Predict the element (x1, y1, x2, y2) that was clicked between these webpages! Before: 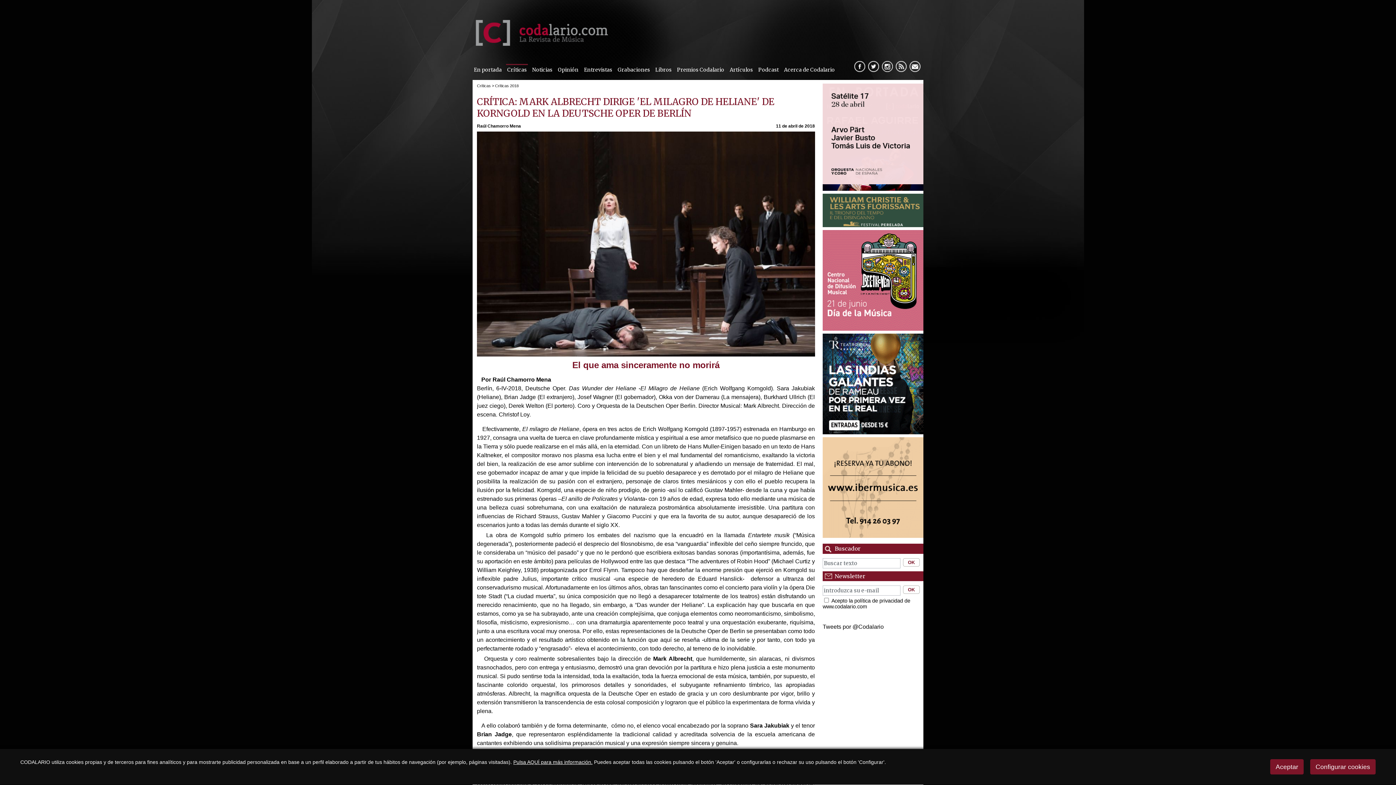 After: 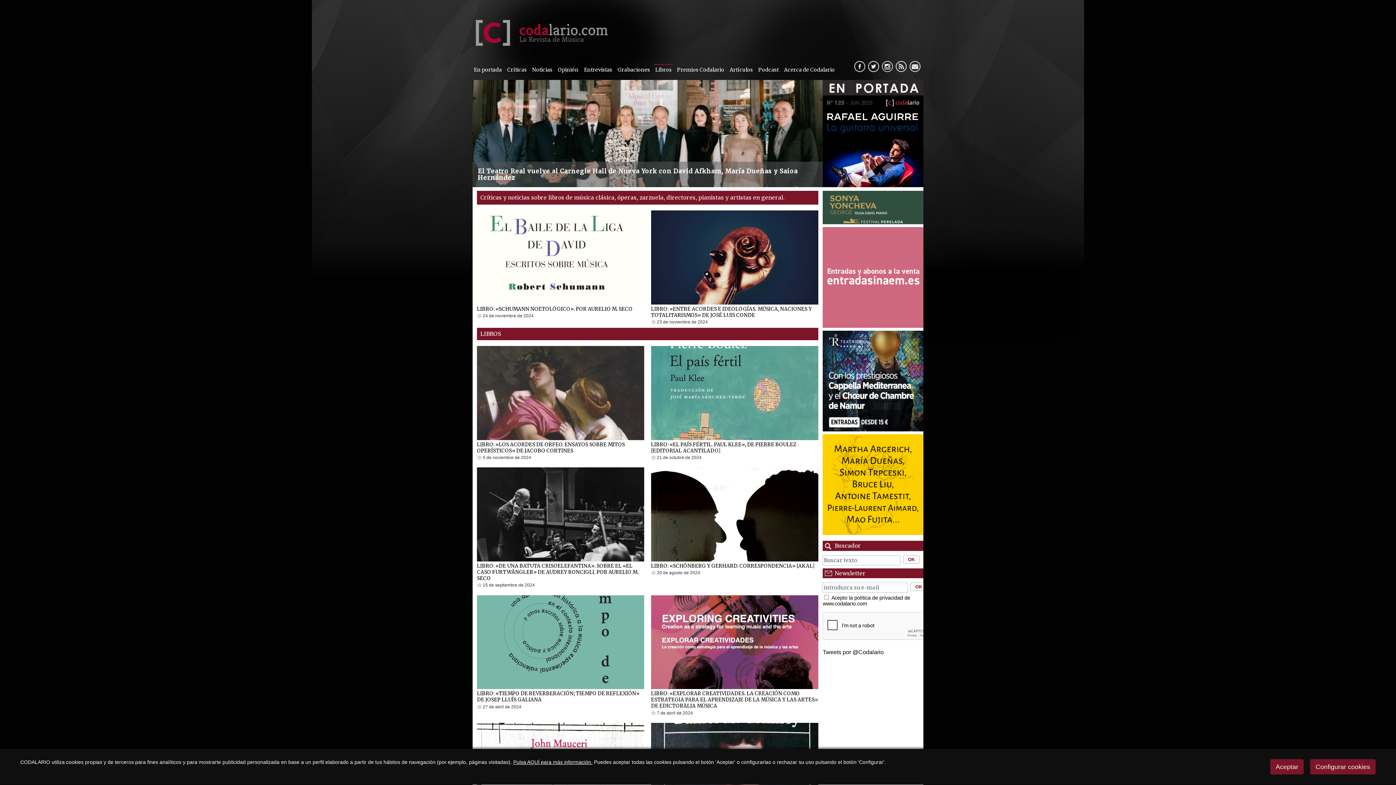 Action: bbox: (654, 64, 673, 75) label: Libros